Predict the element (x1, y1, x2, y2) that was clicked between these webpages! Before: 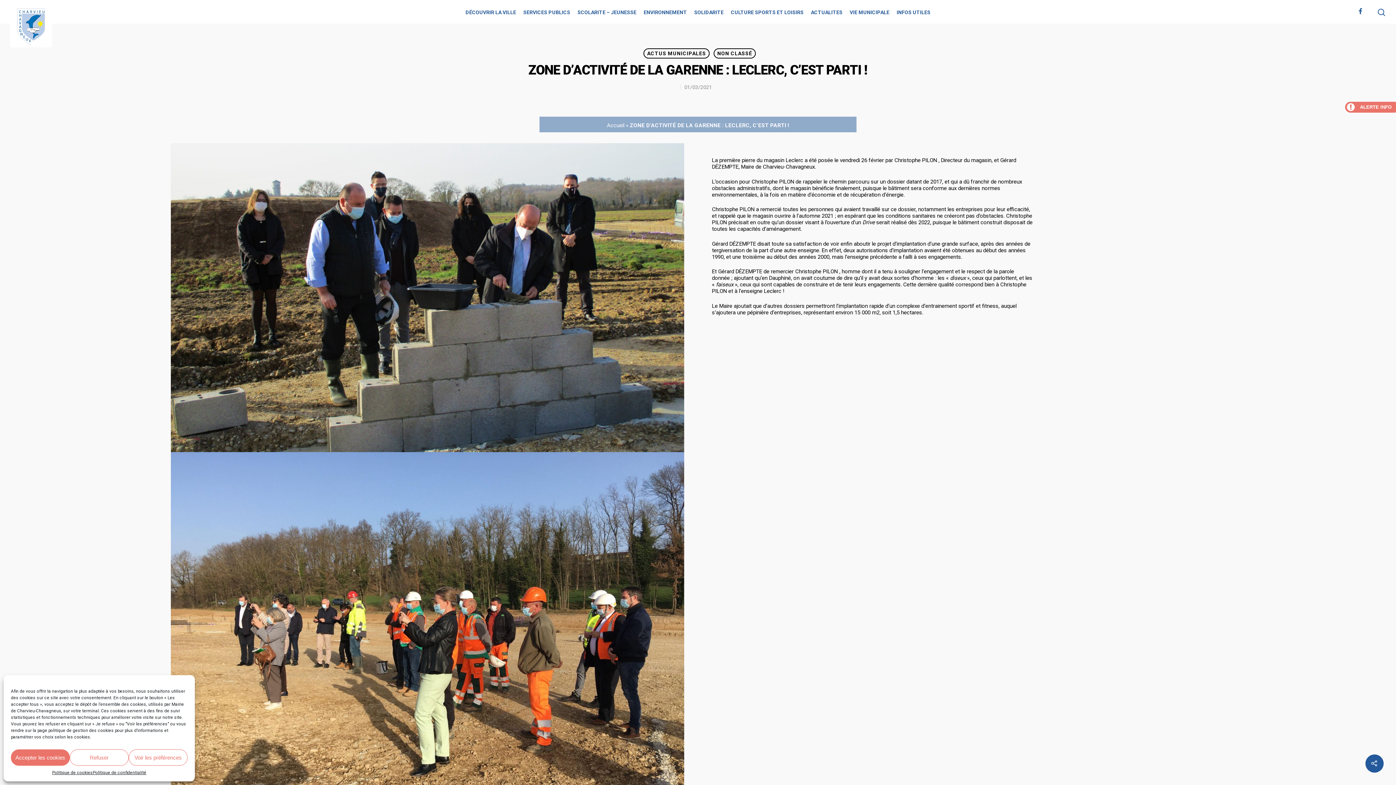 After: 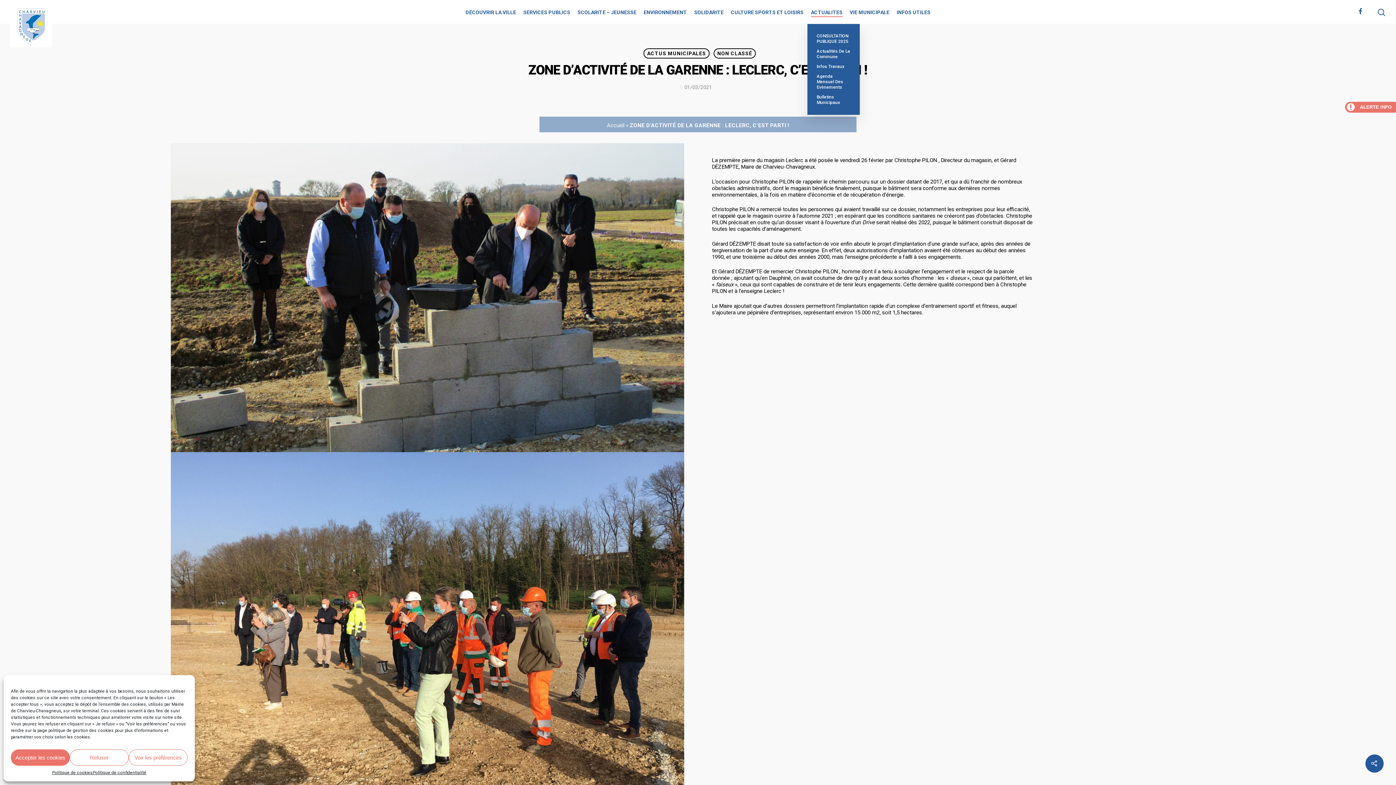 Action: bbox: (811, 0, 842, 23) label: ACTUALITES